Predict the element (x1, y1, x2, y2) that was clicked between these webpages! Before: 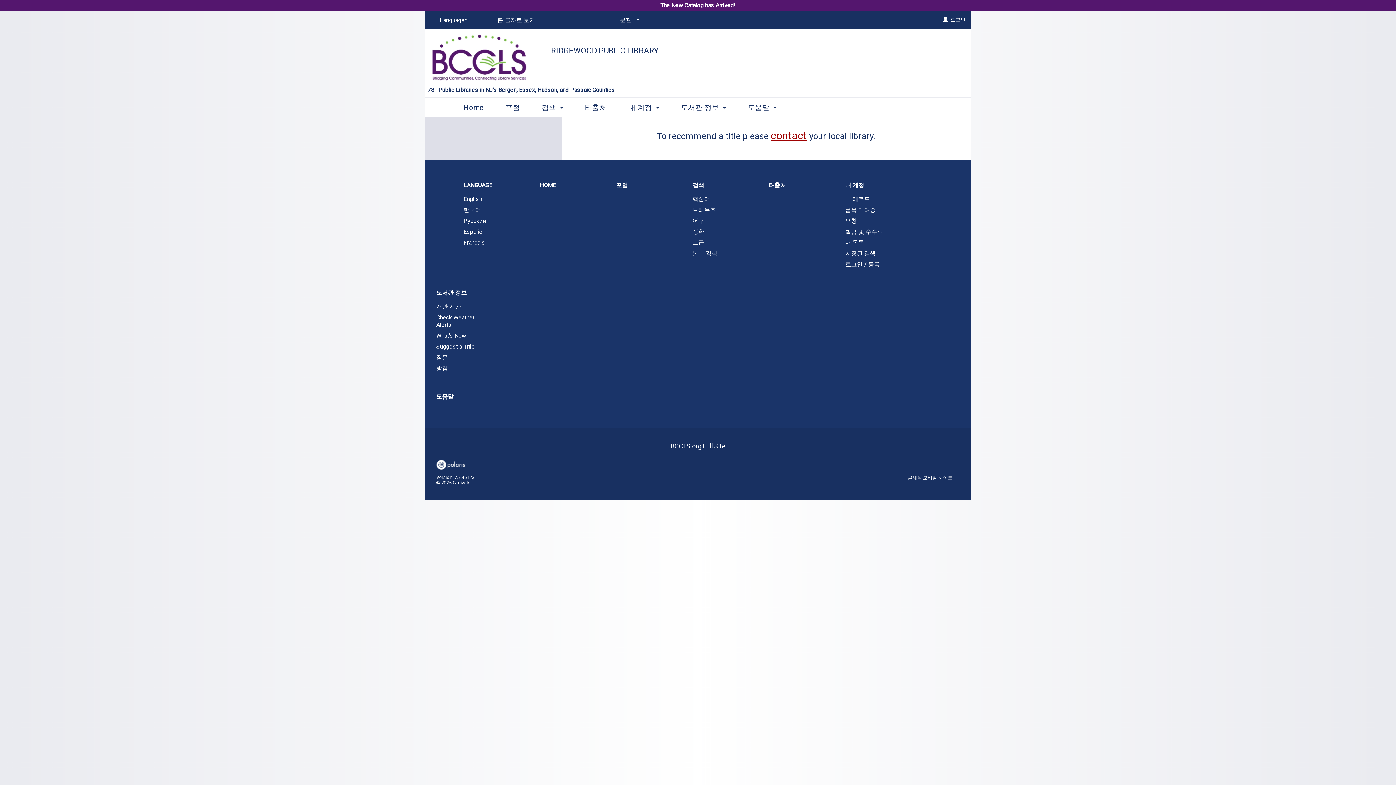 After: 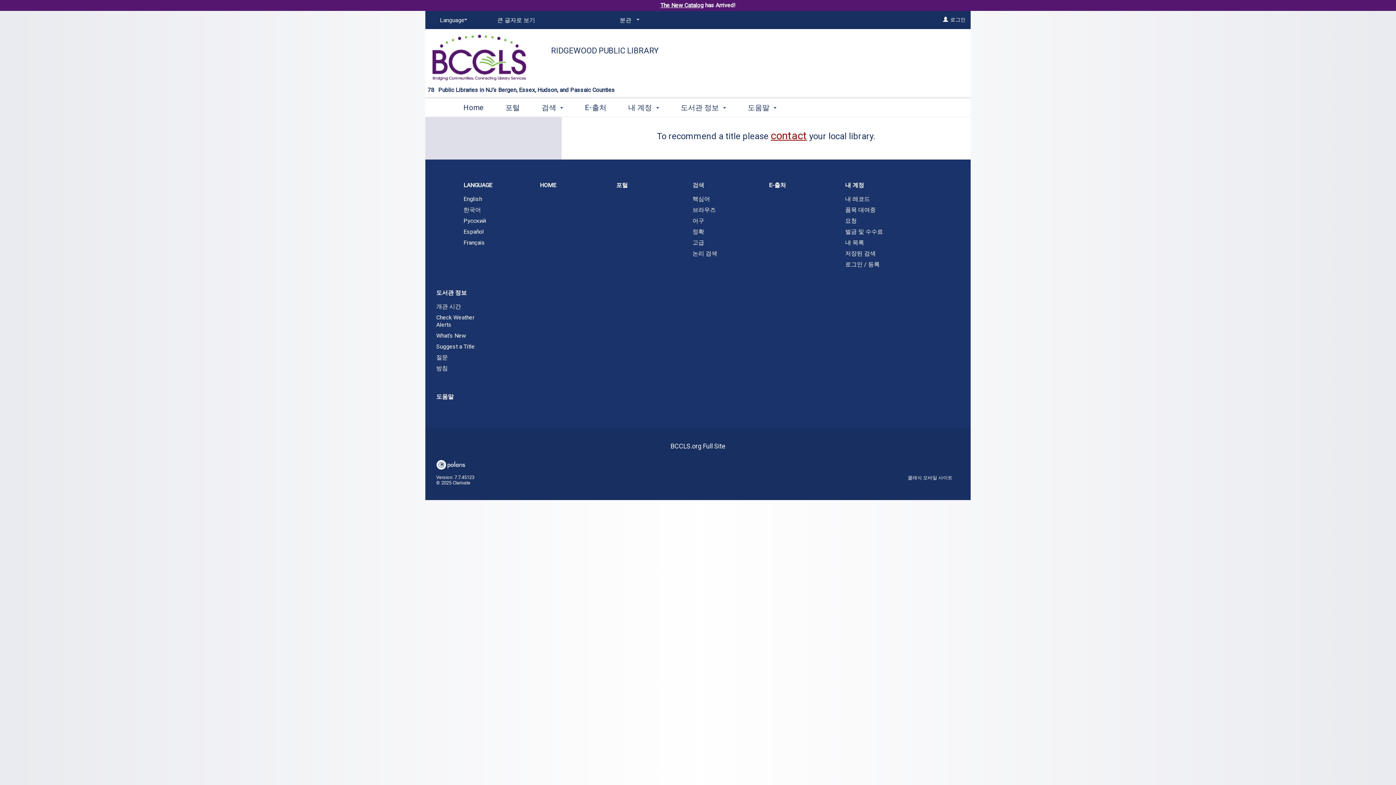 Action: label: 검색 bbox: (681, 176, 758, 194)